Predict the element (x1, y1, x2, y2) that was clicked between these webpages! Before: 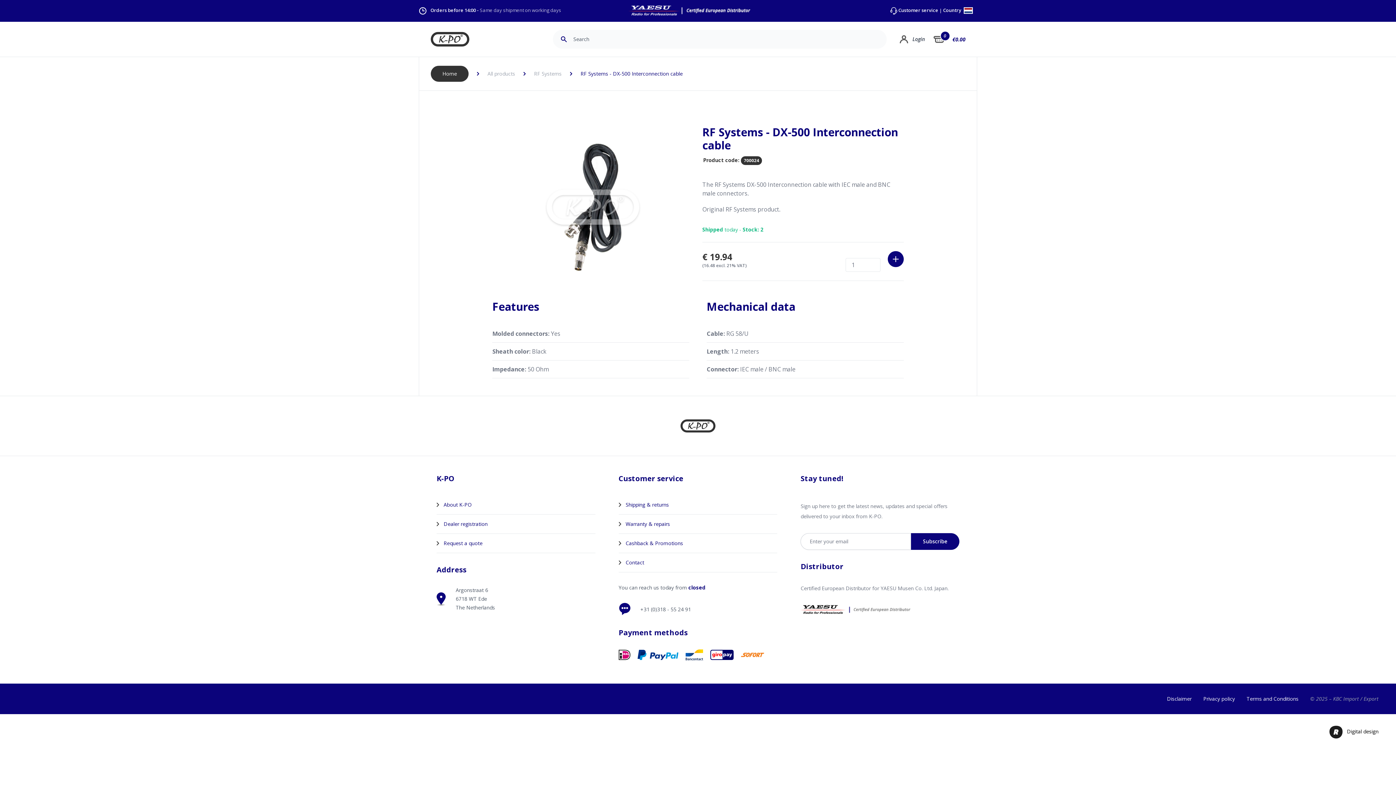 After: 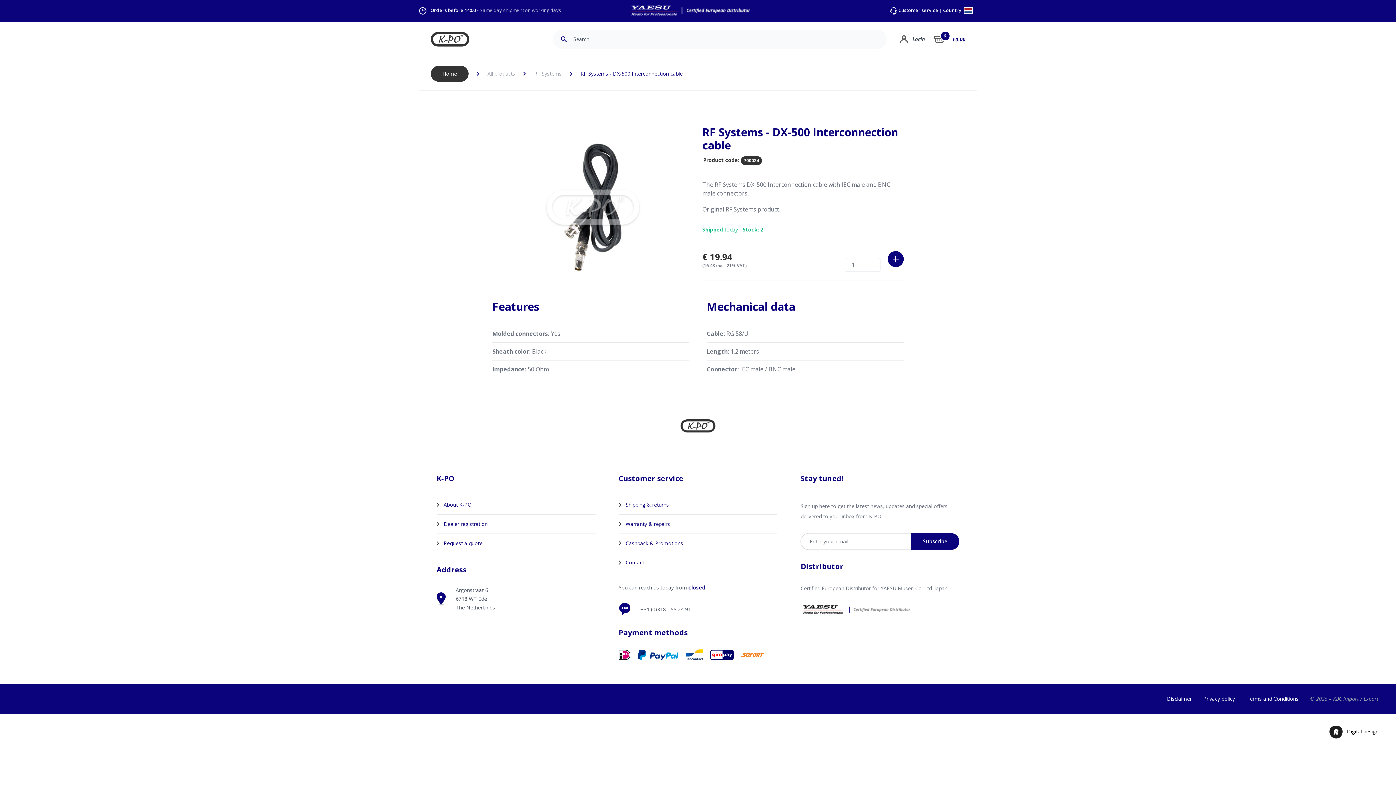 Action: bbox: (685, 654, 710, 660) label:  